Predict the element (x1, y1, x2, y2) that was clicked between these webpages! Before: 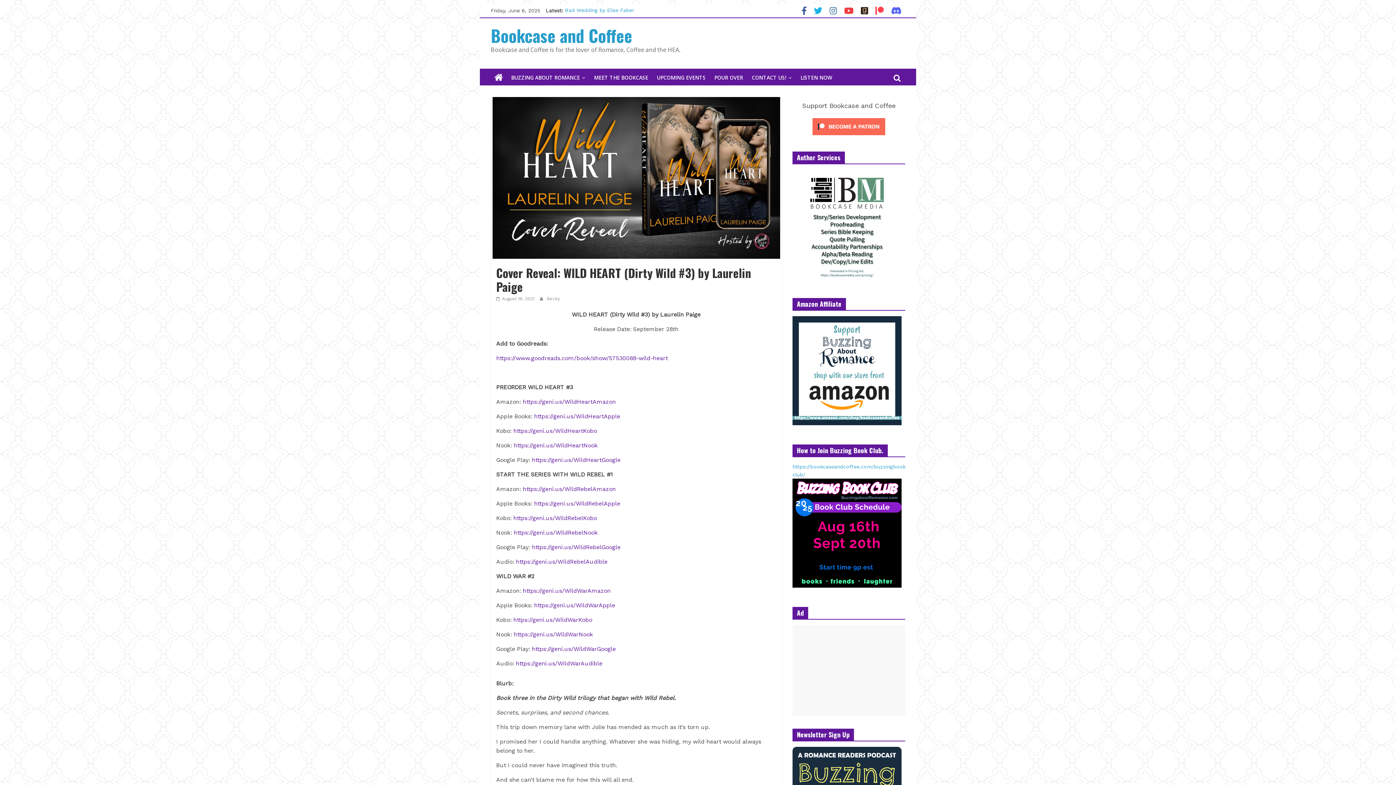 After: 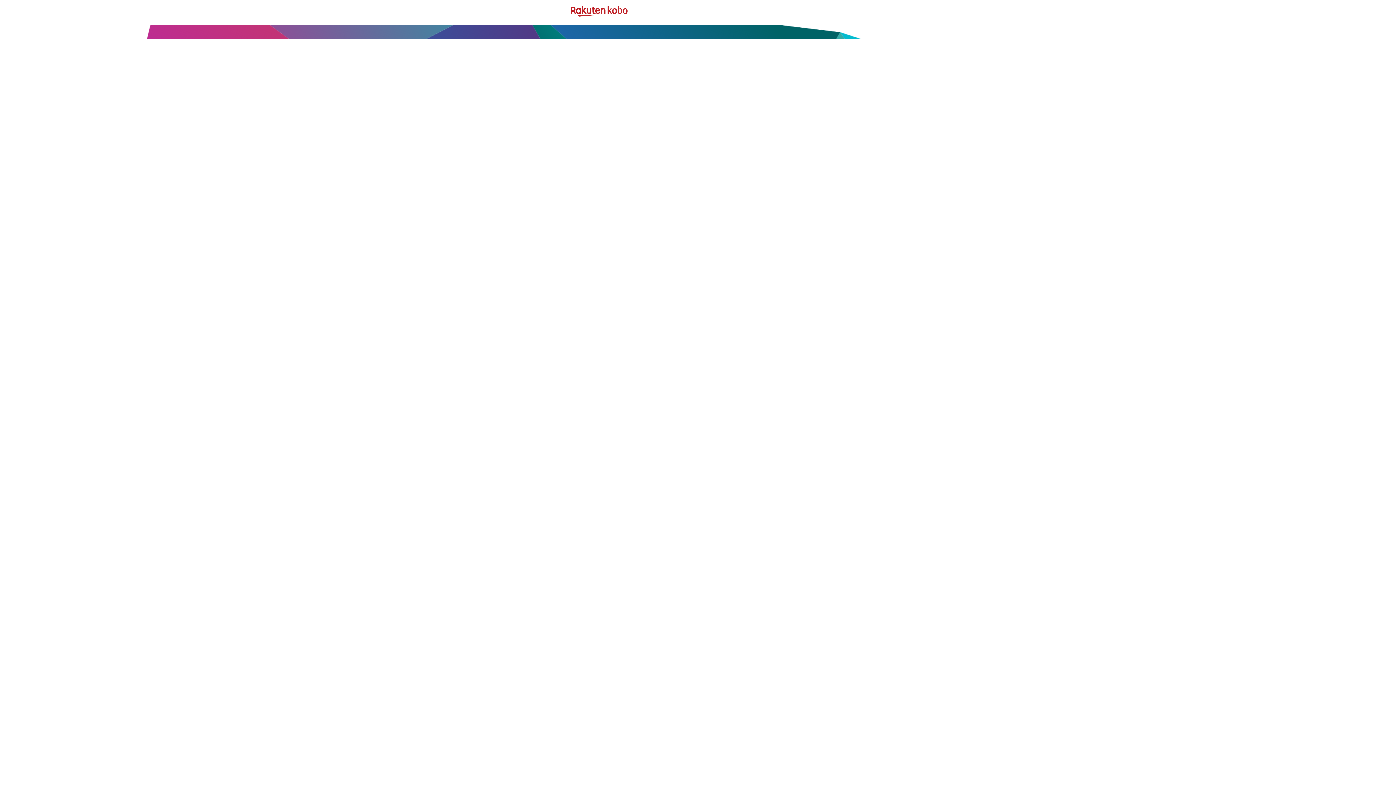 Action: bbox: (513, 616, 592, 623) label: https://geni.us/WildWarKobo